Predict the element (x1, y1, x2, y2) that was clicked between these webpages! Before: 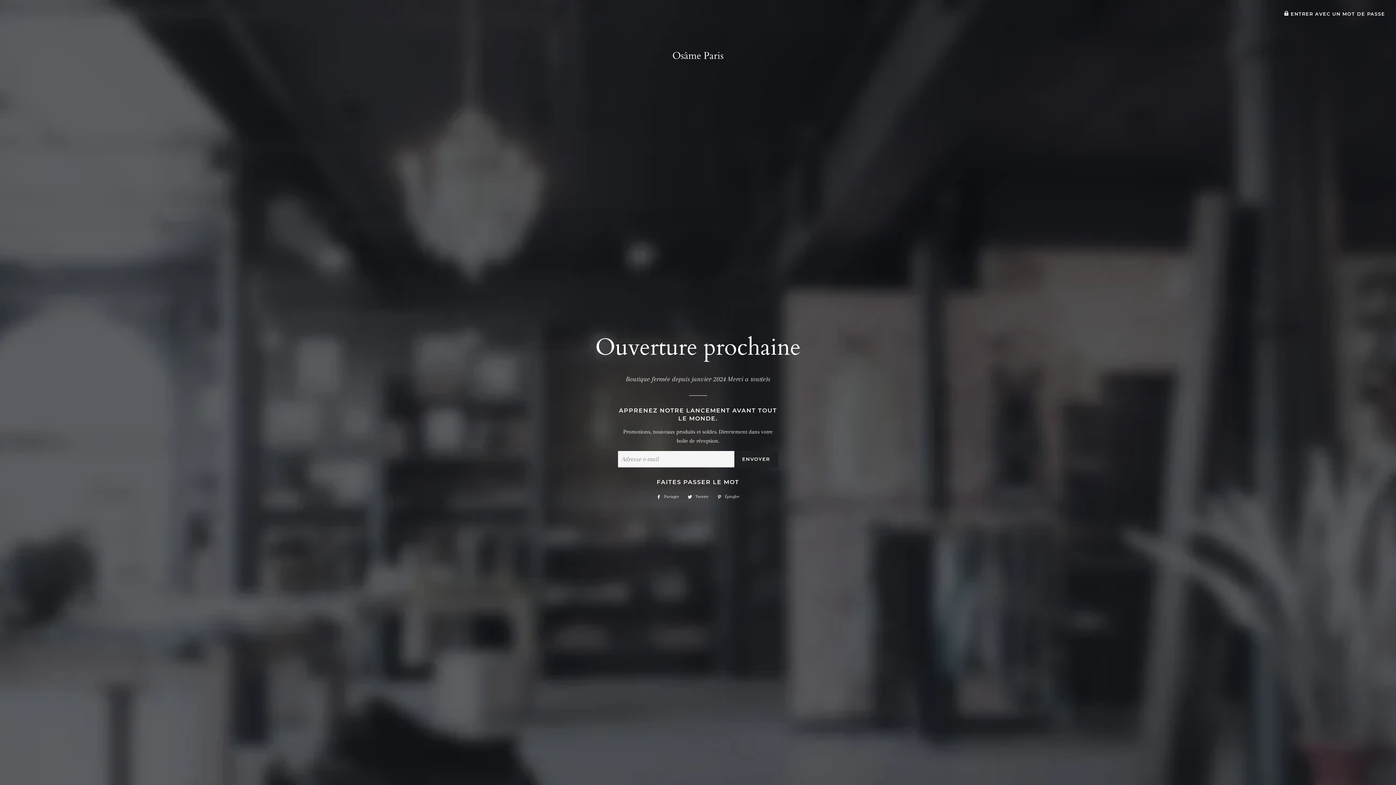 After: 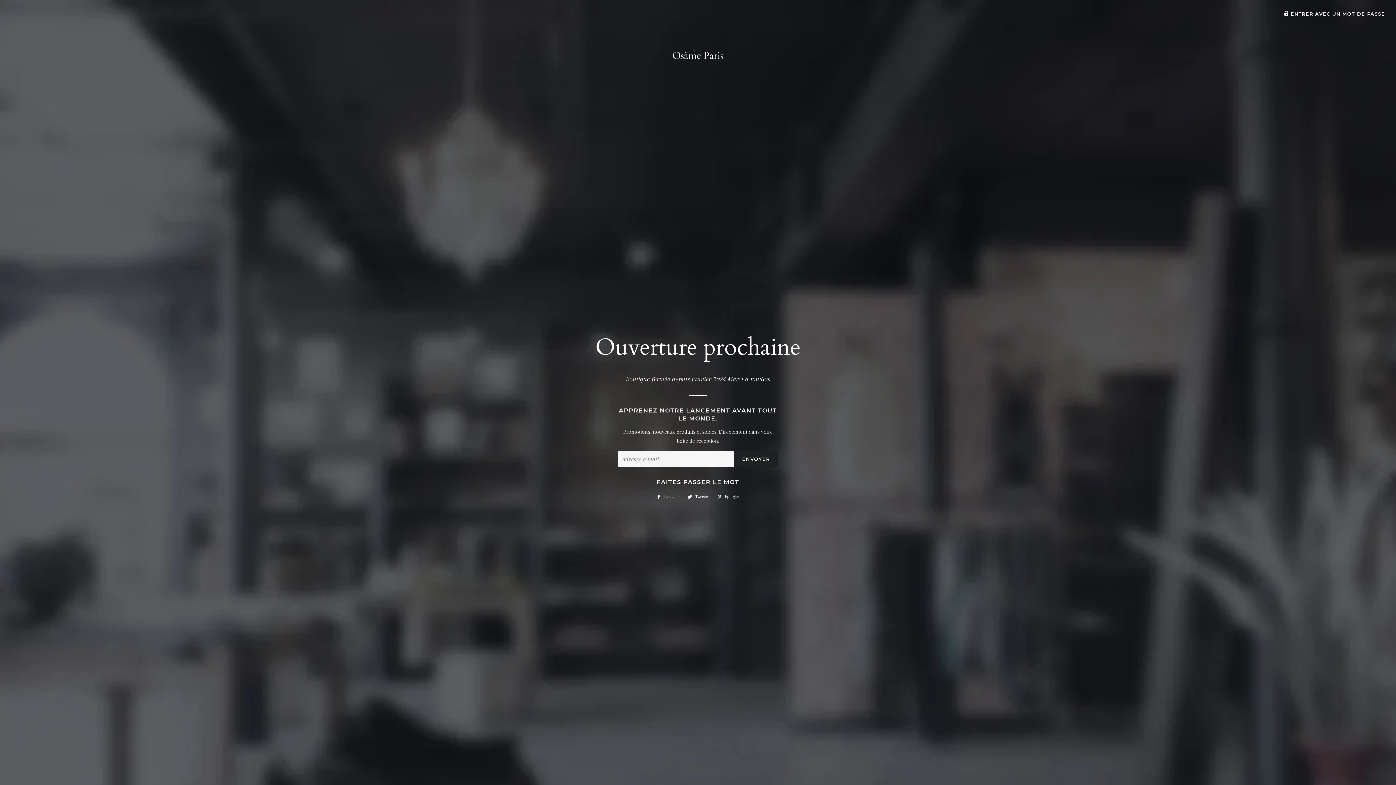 Action: label:  Tweeter
Tweeter sur Twitter bbox: (684, 492, 712, 500)